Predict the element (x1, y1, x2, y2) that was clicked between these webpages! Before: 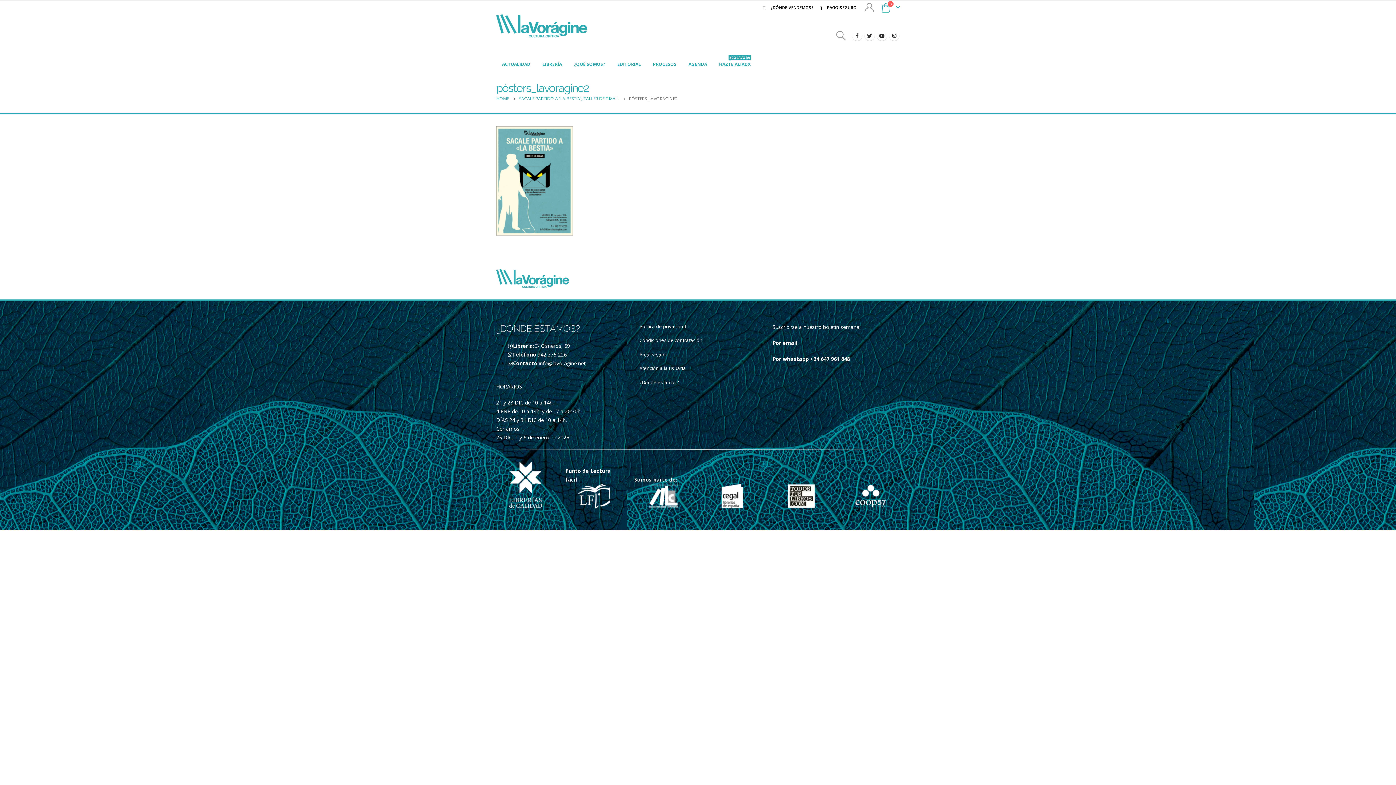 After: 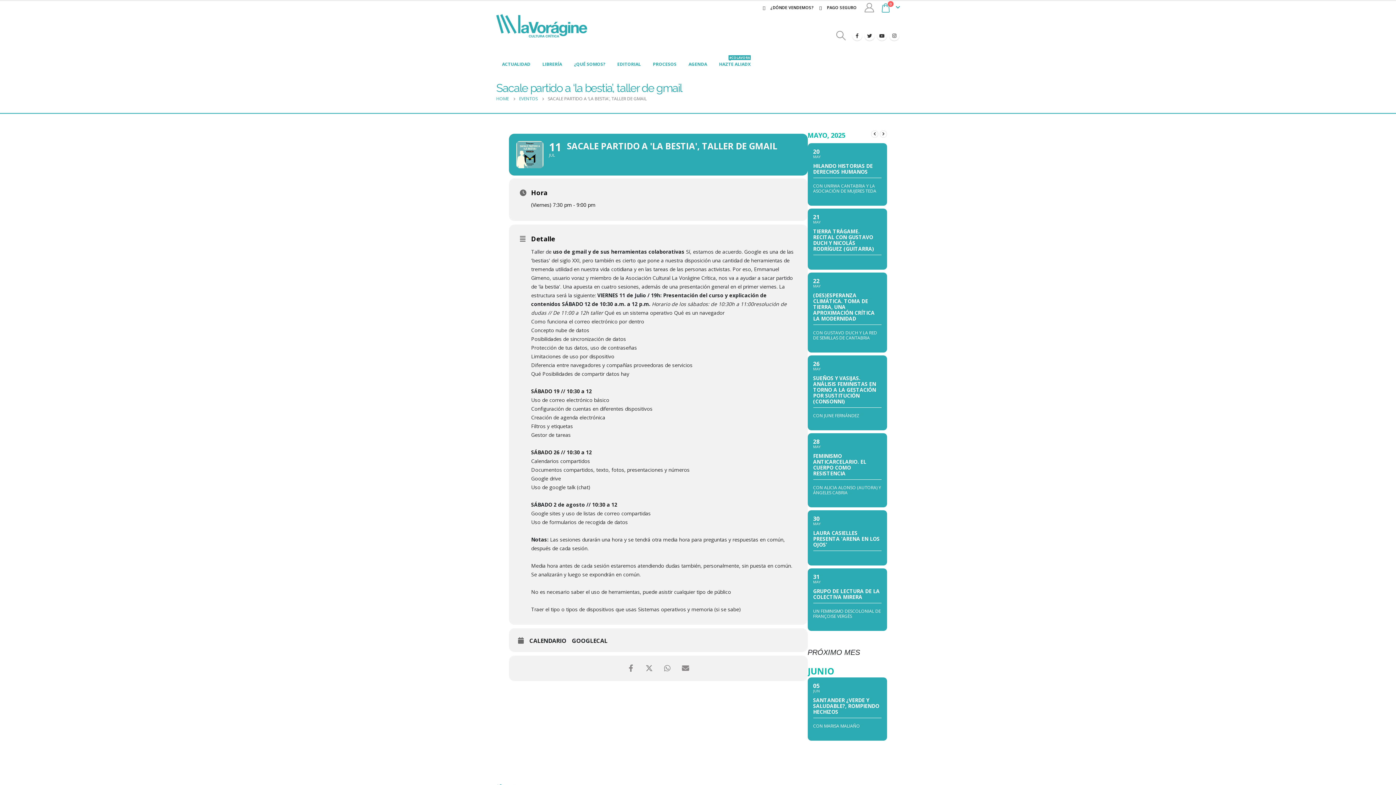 Action: label: SACALE PARTIDO A 'LA BESTIA', TALLER DE GMAIL bbox: (519, 94, 618, 103)